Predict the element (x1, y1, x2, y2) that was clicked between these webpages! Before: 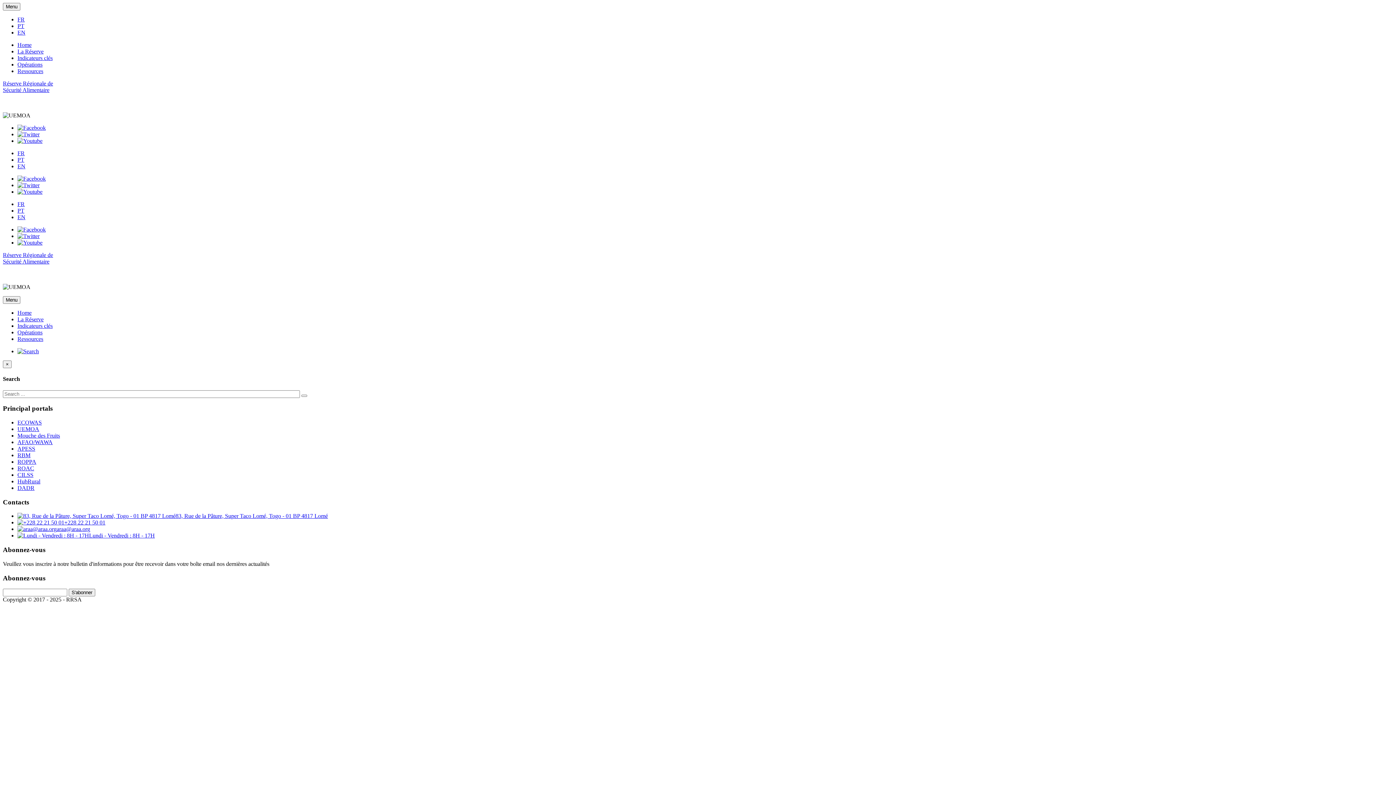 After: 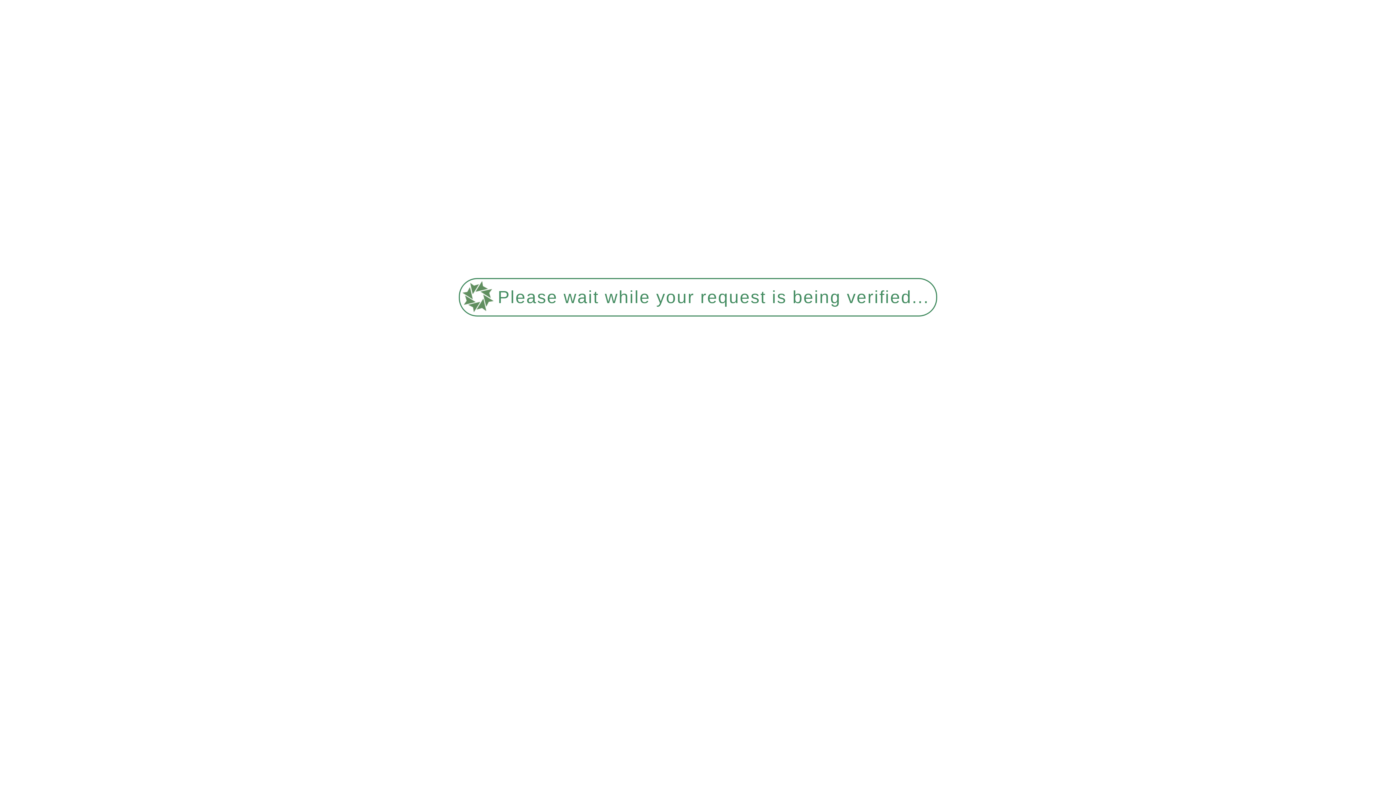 Action: label: Home bbox: (17, 309, 31, 316)